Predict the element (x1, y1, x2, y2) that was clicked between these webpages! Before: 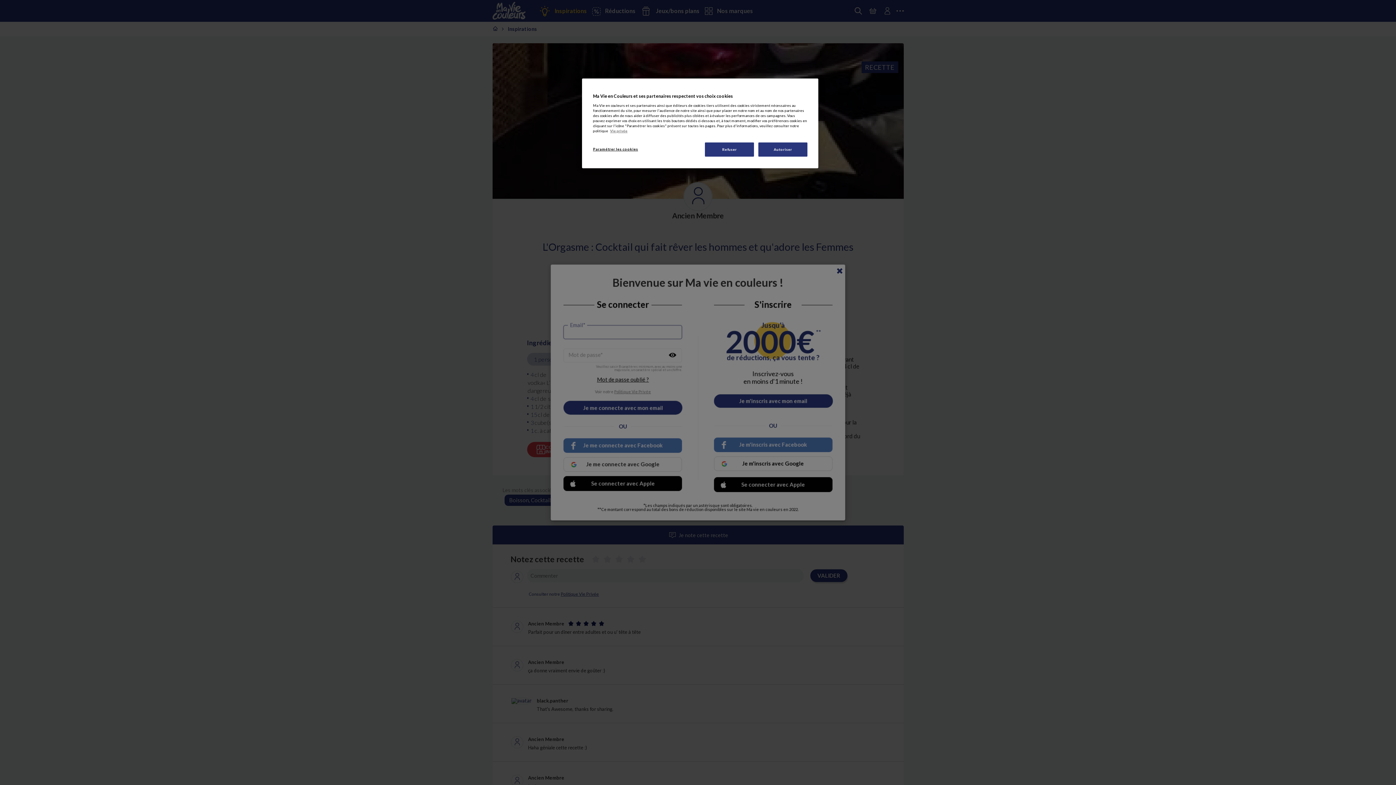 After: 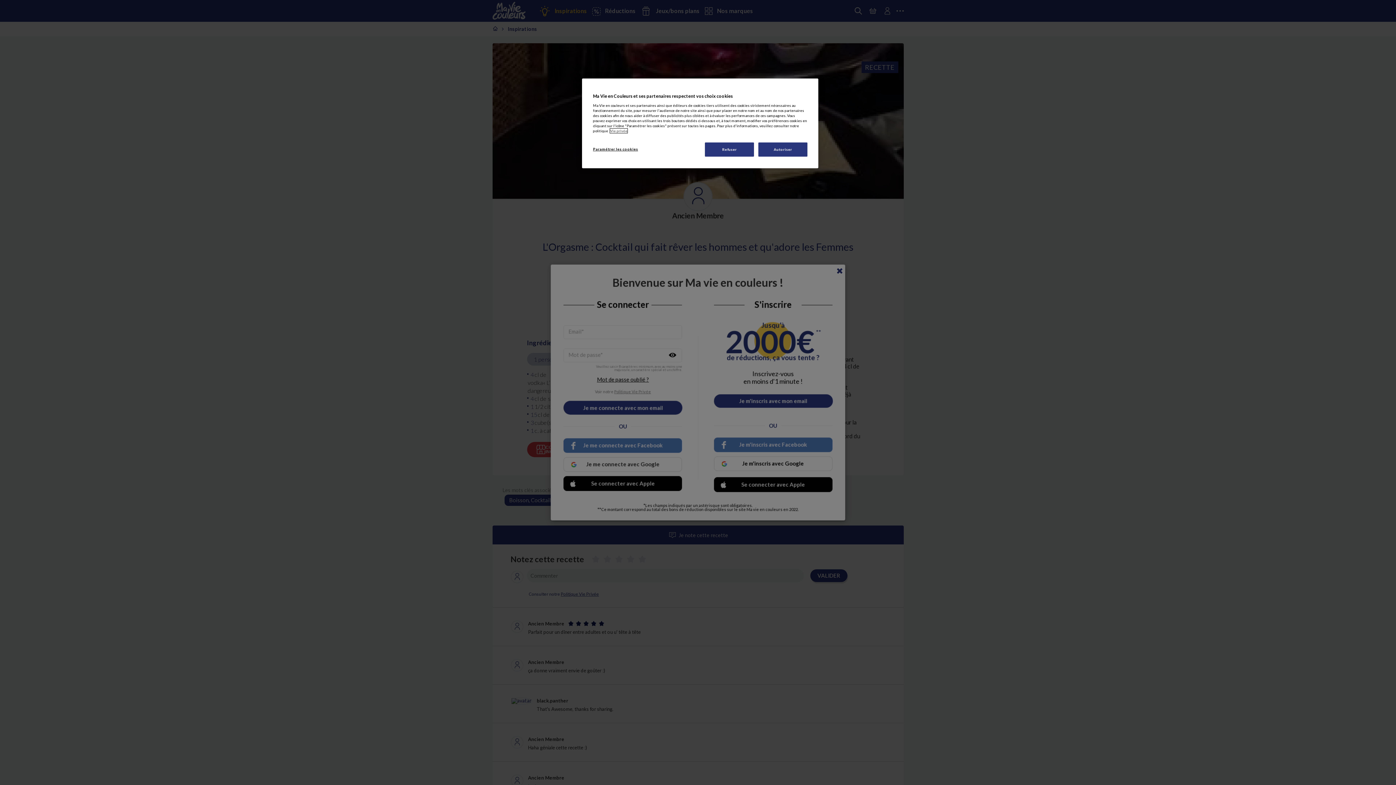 Action: label: Pour en savoir plus sur la protection de votre vie privée, s'ouvre dans un nouvel onglet bbox: (610, 128, 627, 133)